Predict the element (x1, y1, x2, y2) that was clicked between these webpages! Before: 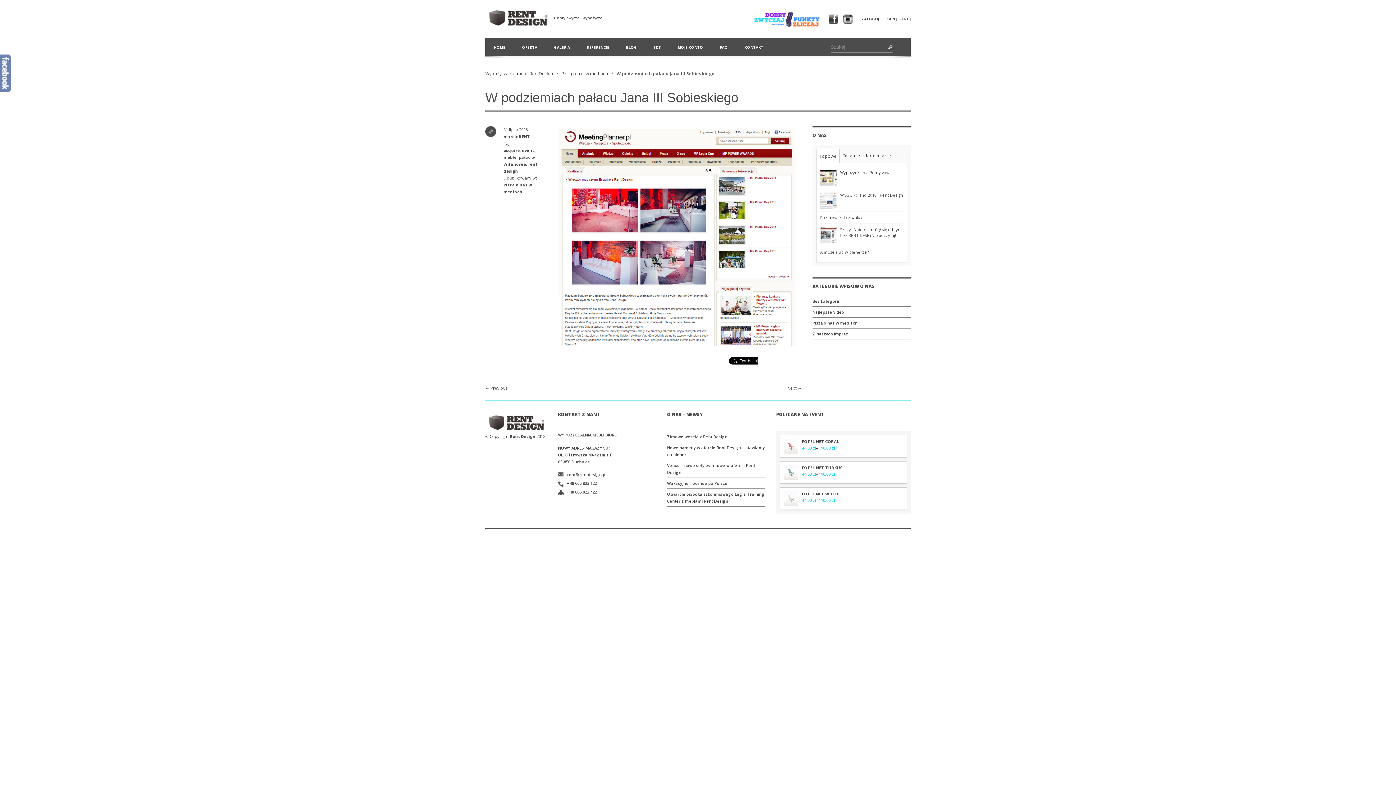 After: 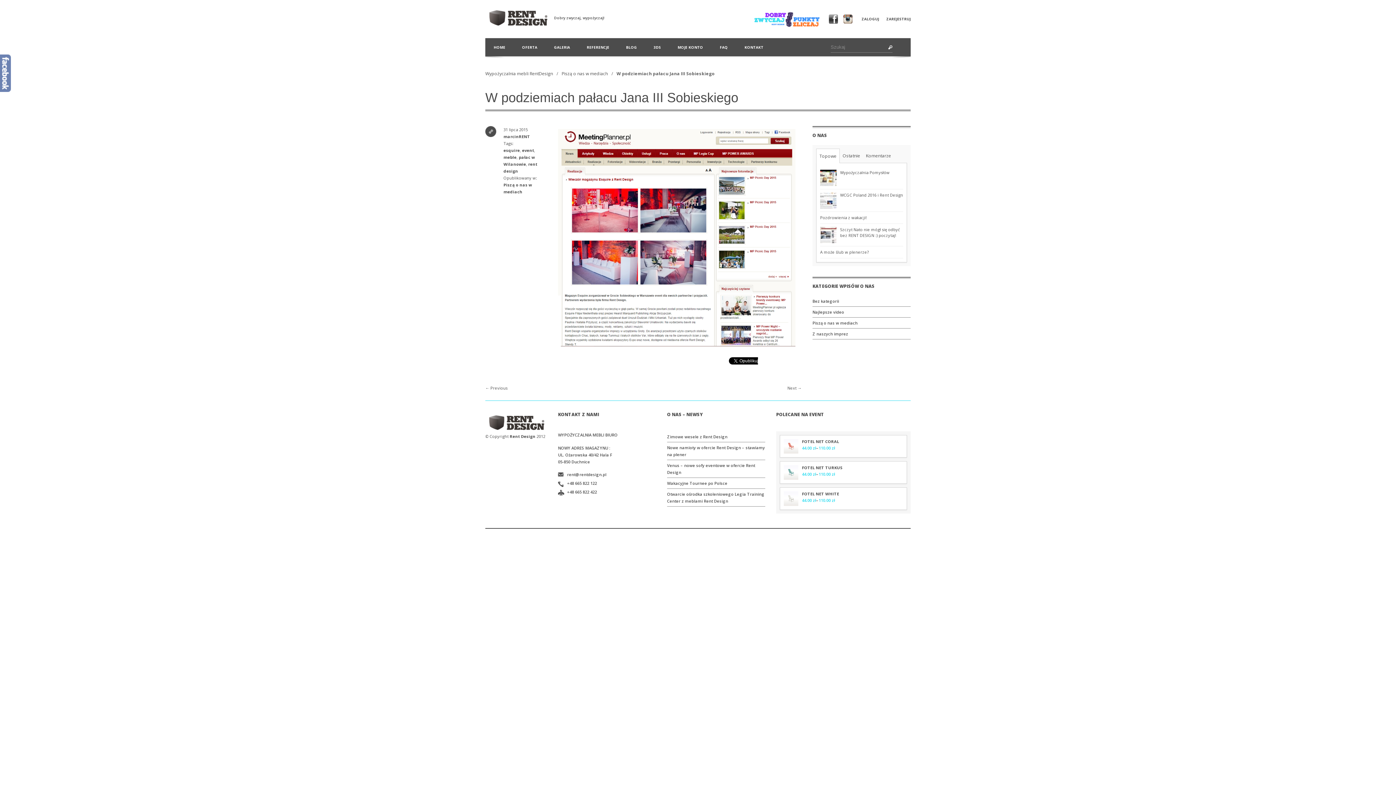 Action: bbox: (841, 14, 854, 23)